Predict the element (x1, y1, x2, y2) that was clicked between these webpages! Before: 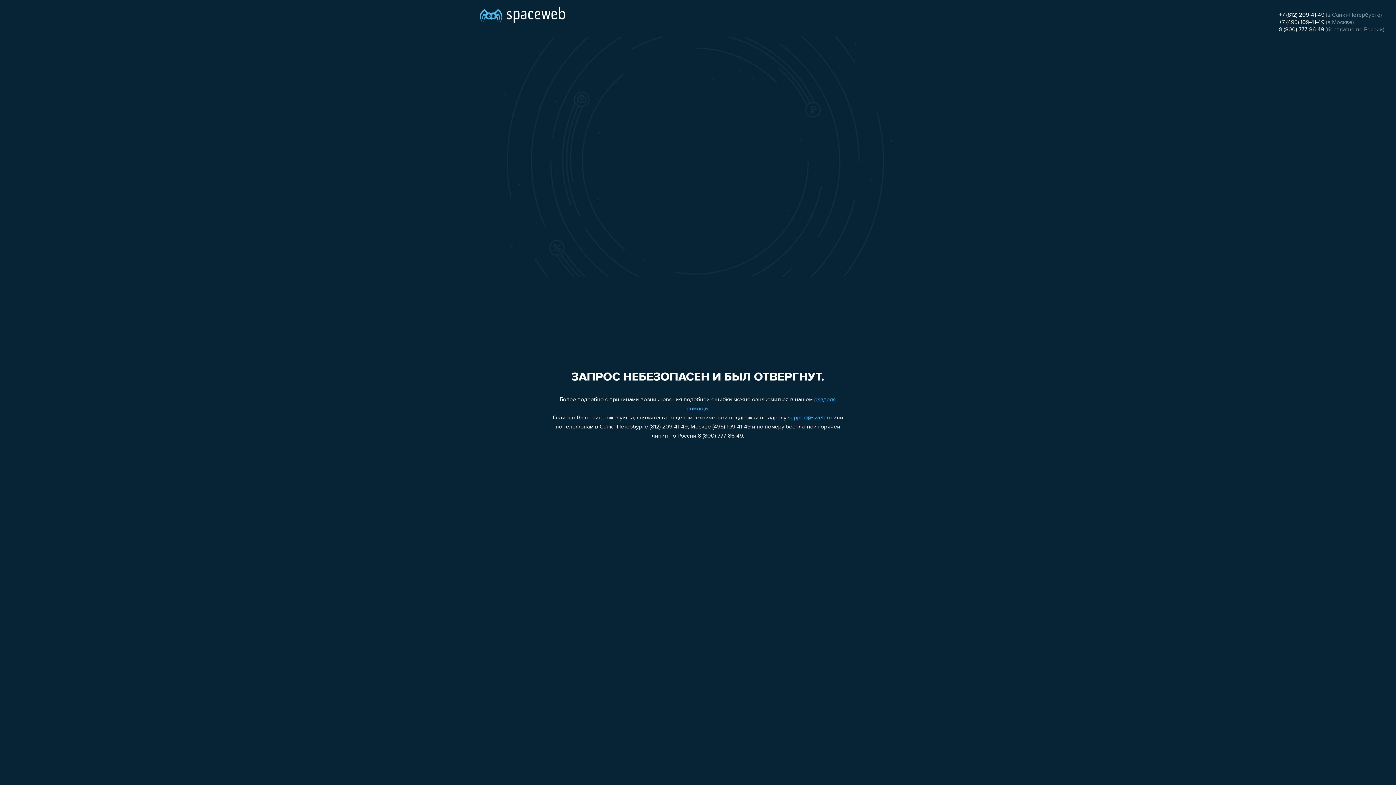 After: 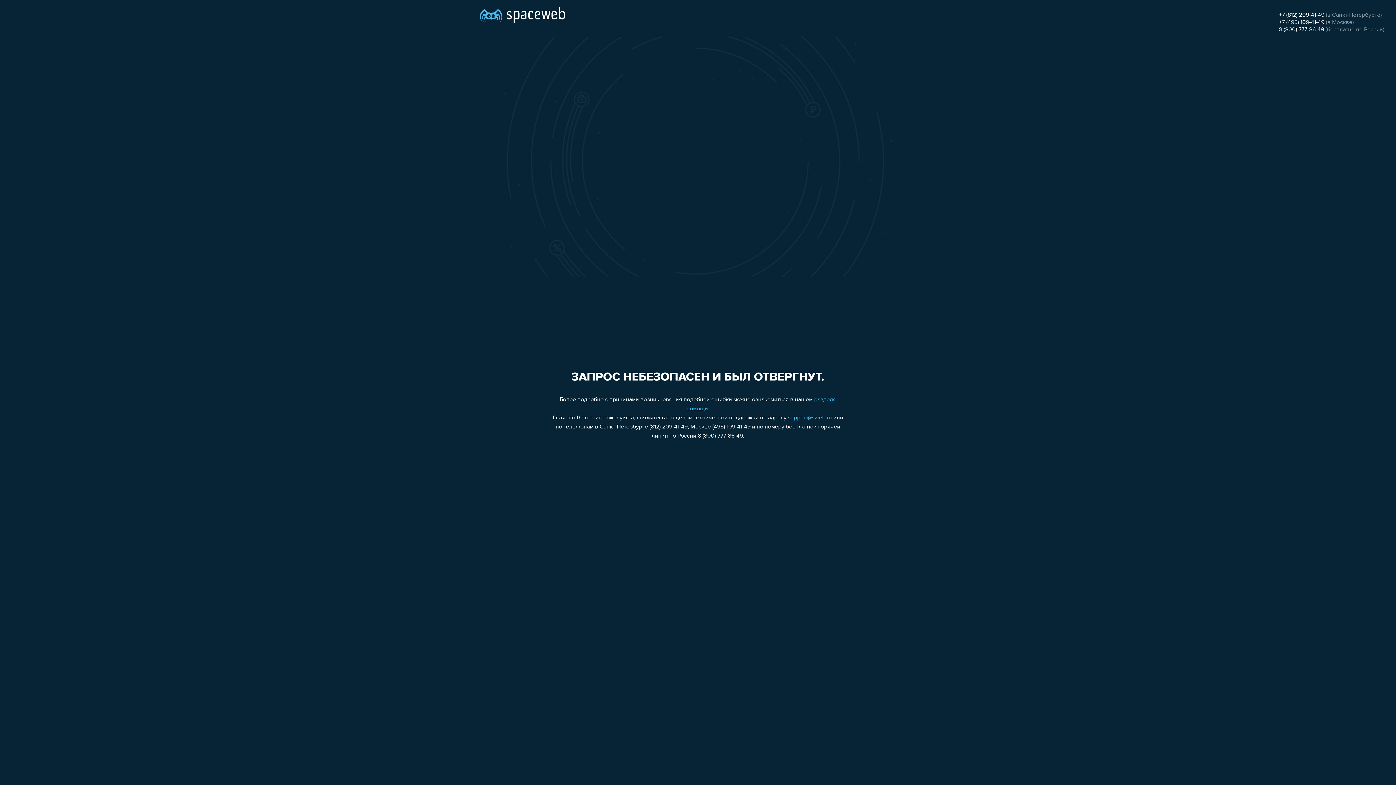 Action: label: +7 (812) 209-41-49 bbox: (1279, 12, 1324, 18)